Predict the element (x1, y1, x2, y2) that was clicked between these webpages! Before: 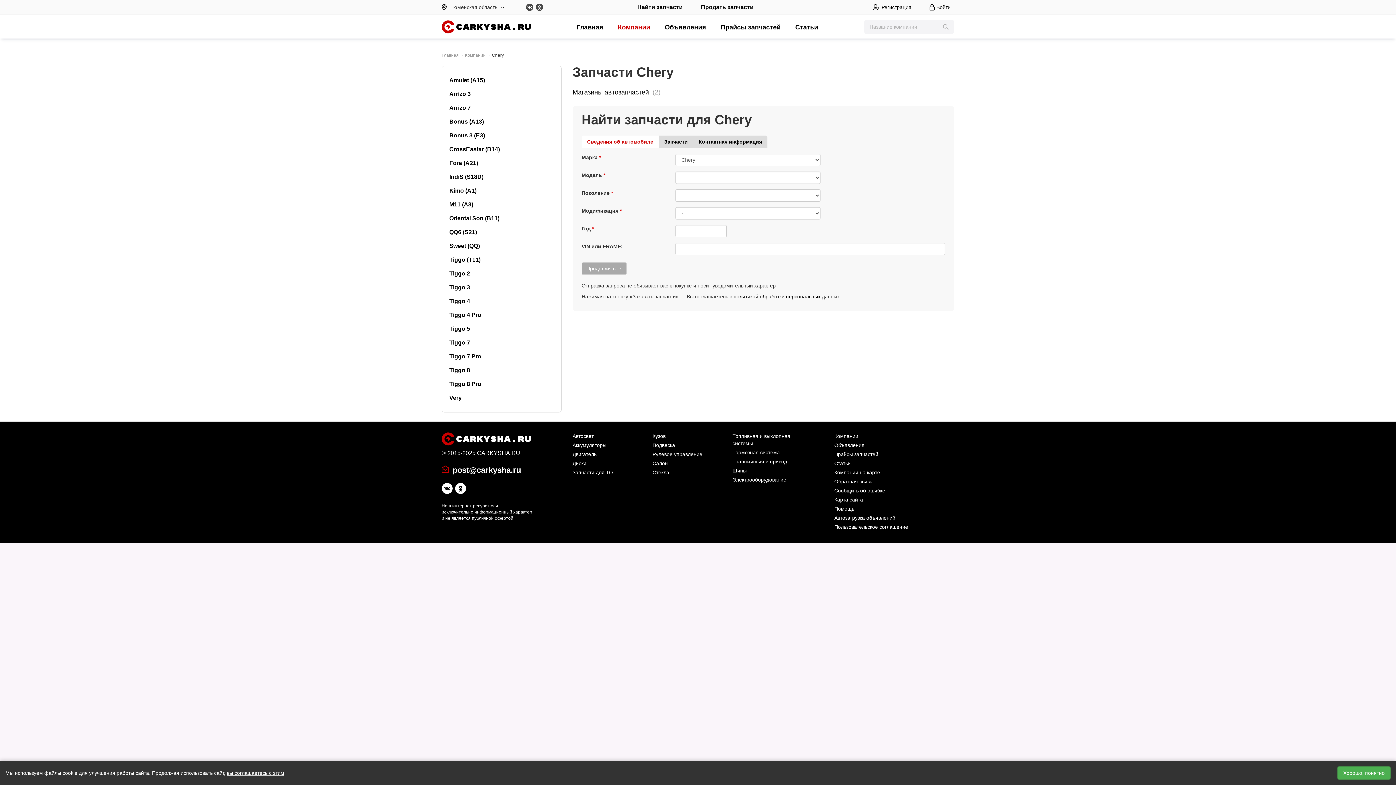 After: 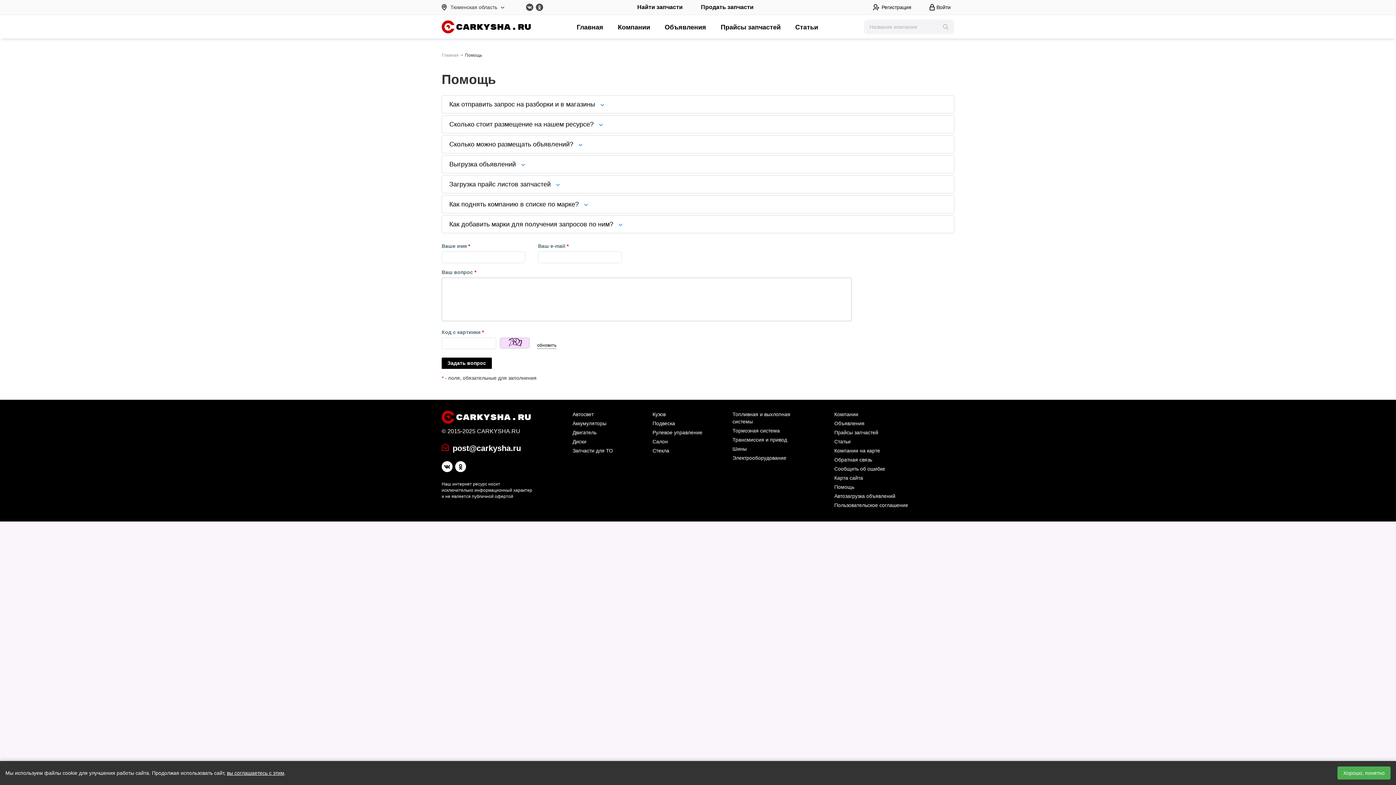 Action: label: Помощь bbox: (834, 506, 854, 512)